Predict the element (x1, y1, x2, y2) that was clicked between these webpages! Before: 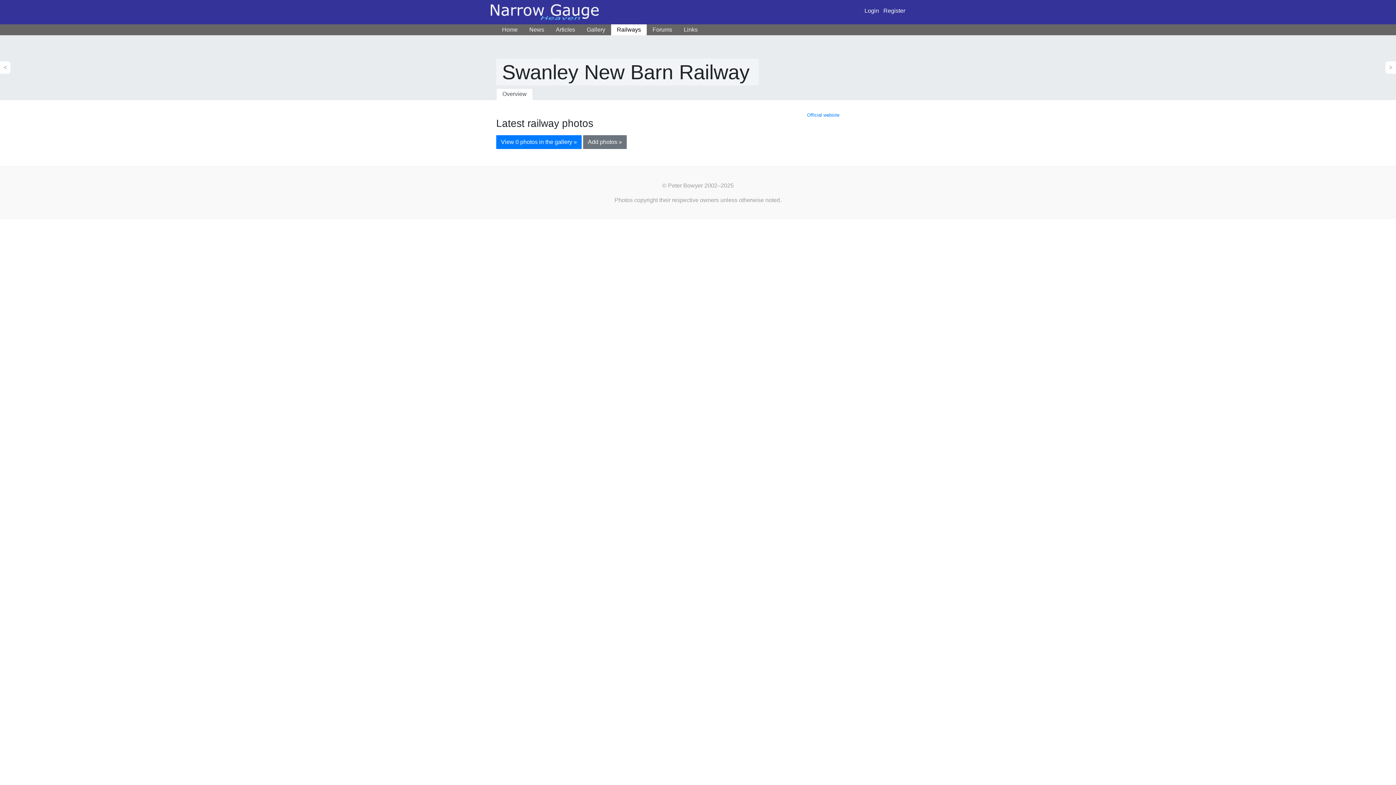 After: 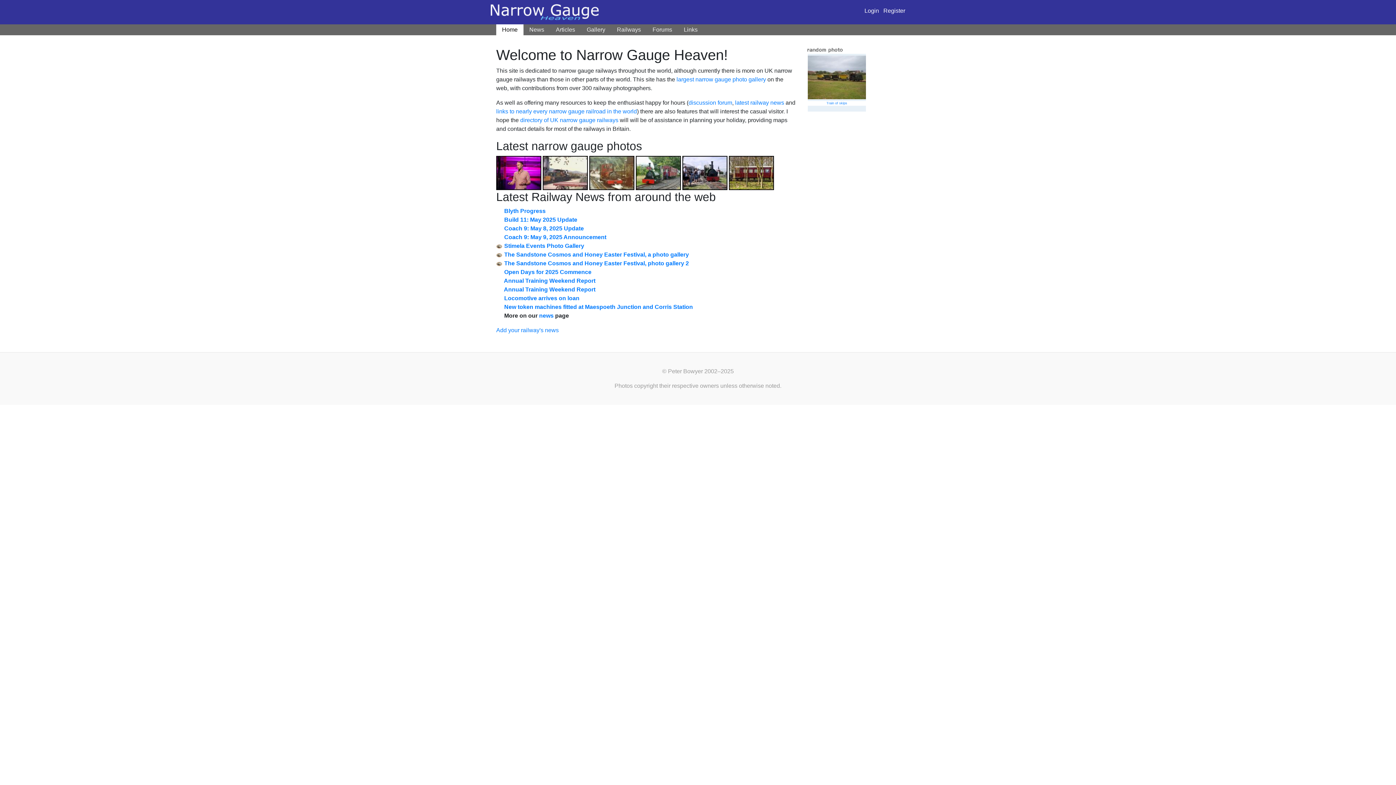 Action: bbox: (496, 24, 523, 35) label: Home